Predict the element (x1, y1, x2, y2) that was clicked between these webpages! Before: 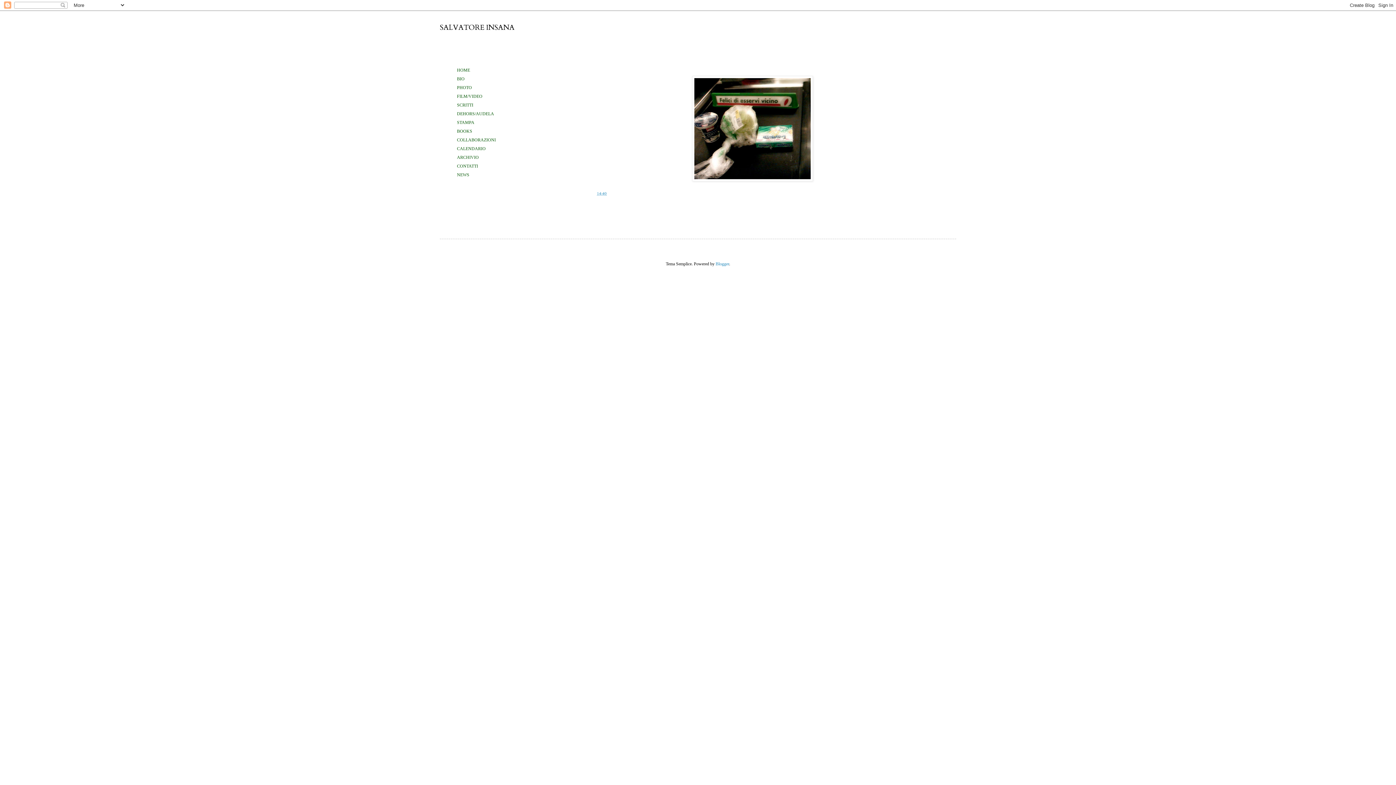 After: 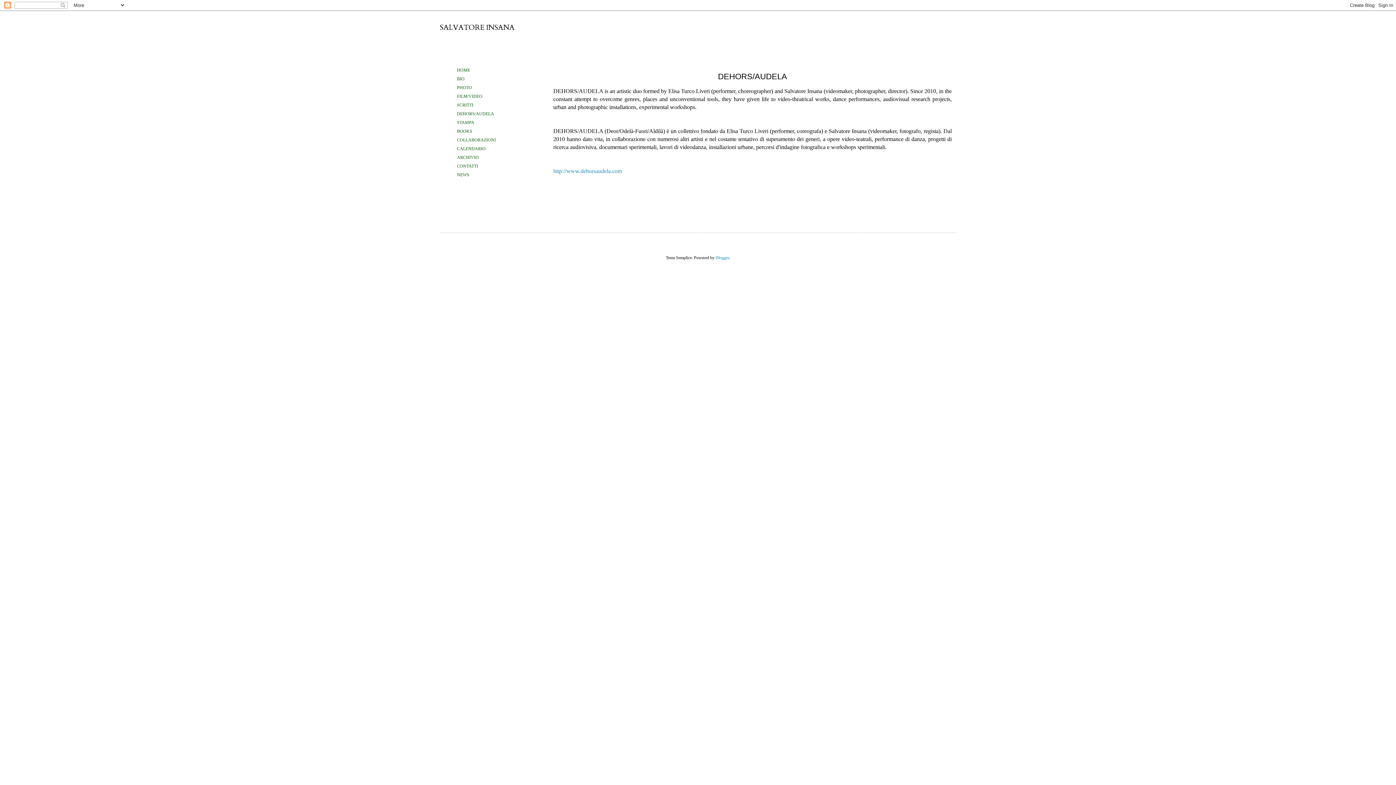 Action: label: DEHORS/AUDELA bbox: (456, 110, 538, 117)